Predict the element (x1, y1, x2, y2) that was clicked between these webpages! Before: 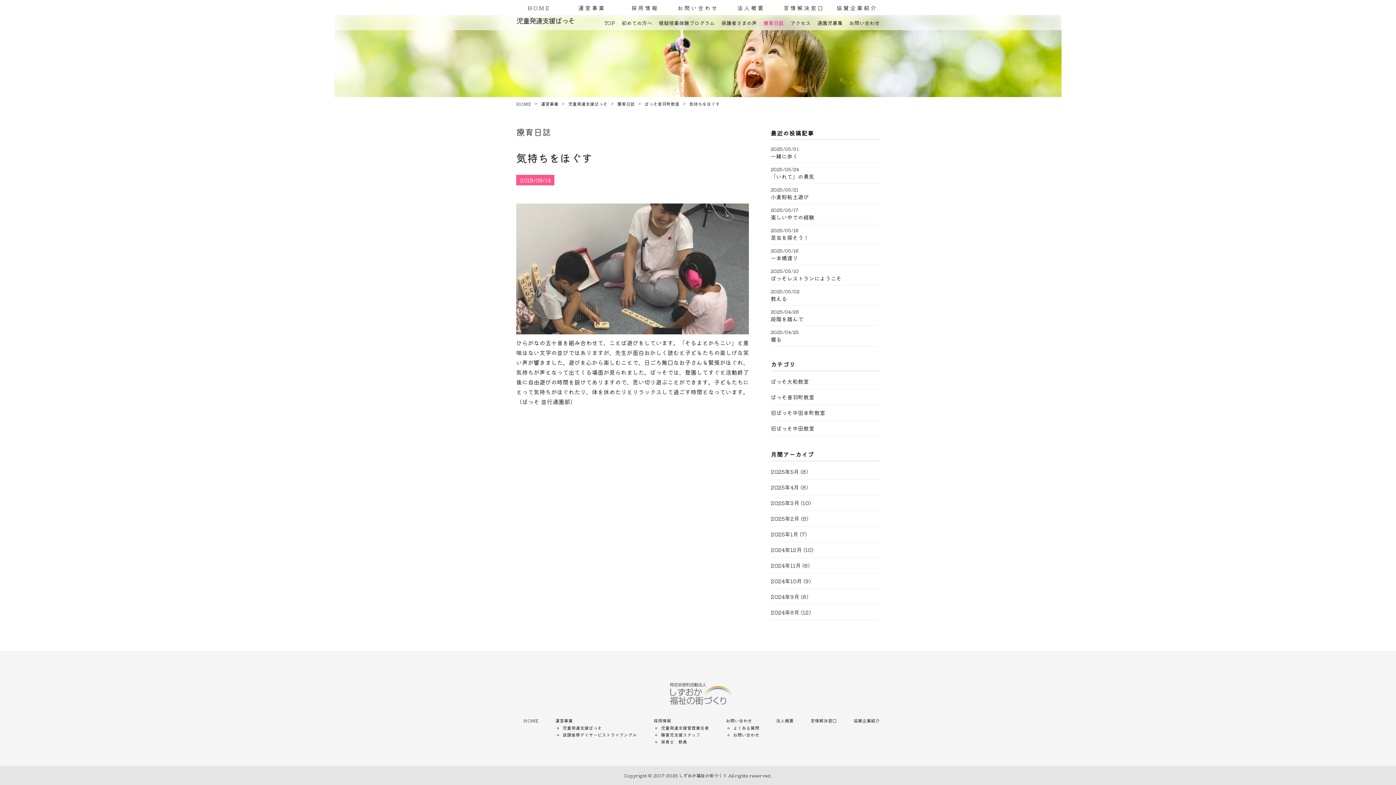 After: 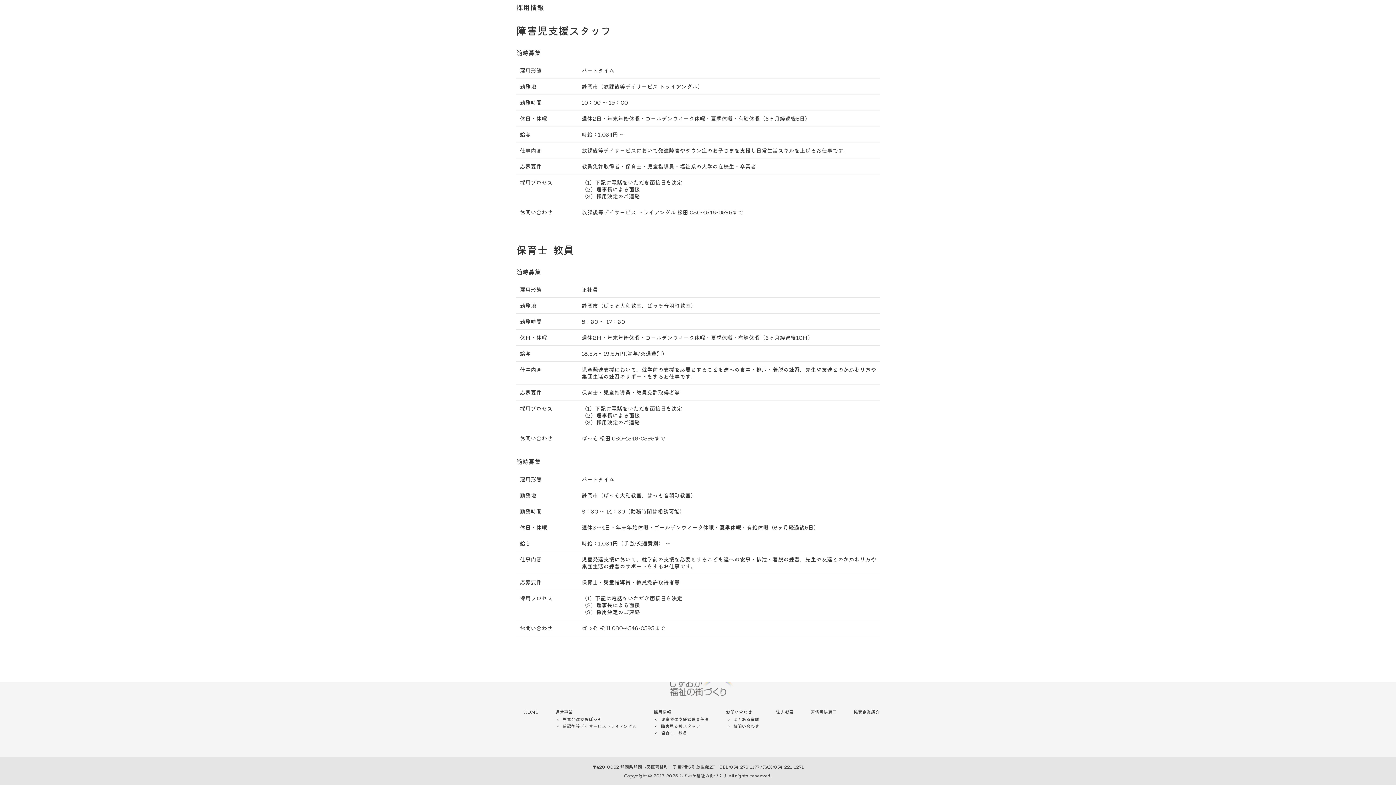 Action: label: 障害児支援スタッフ bbox: (661, 731, 700, 738)